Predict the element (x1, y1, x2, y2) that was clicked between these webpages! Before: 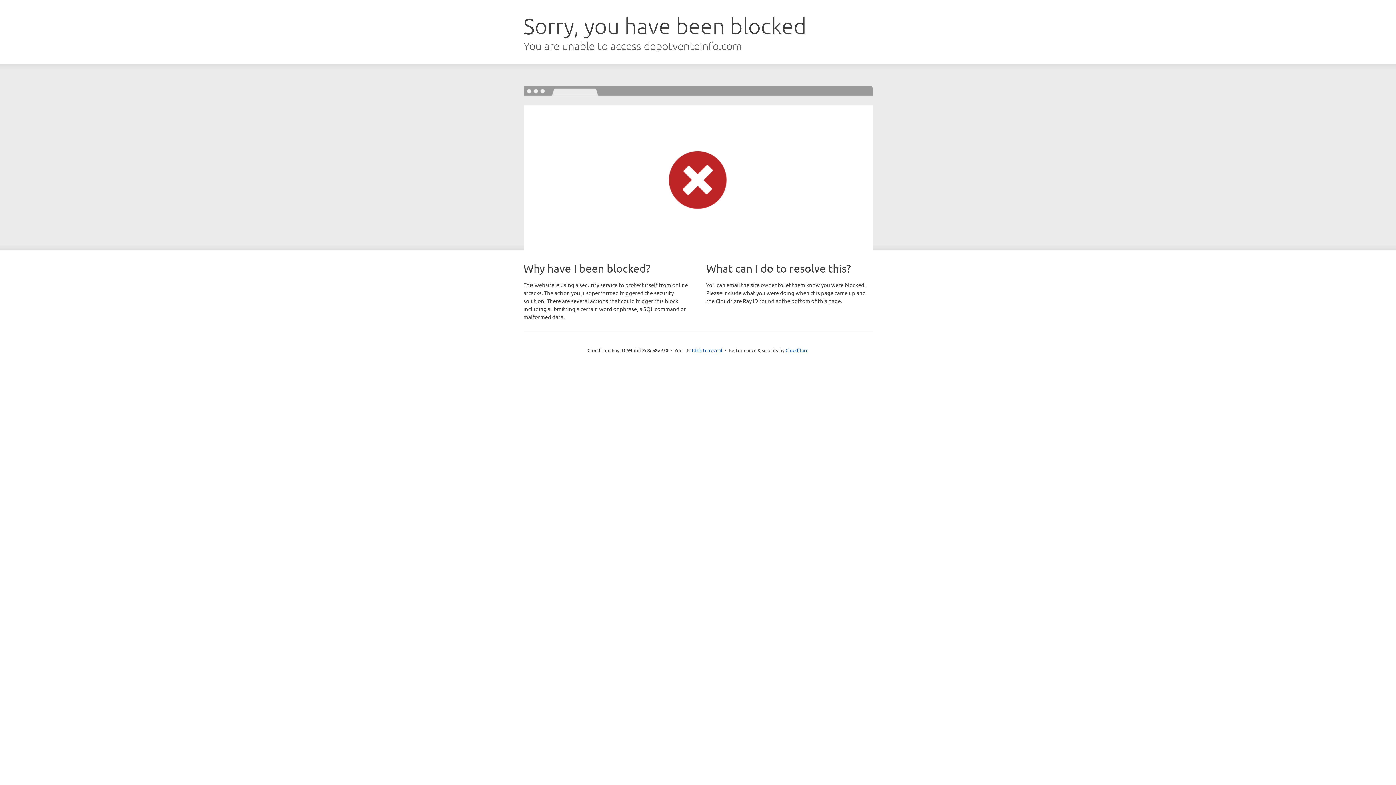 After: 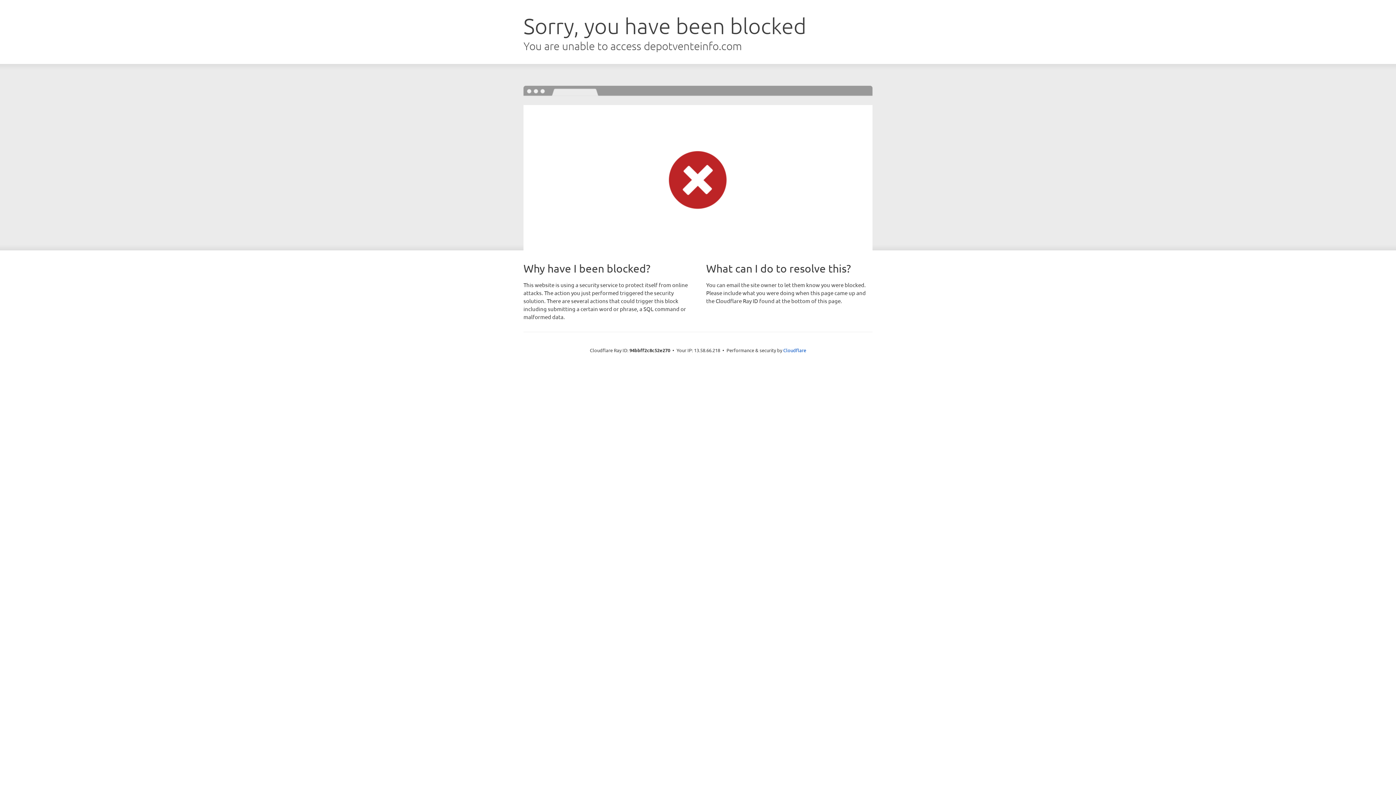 Action: label: Click to reveal bbox: (692, 346, 722, 353)